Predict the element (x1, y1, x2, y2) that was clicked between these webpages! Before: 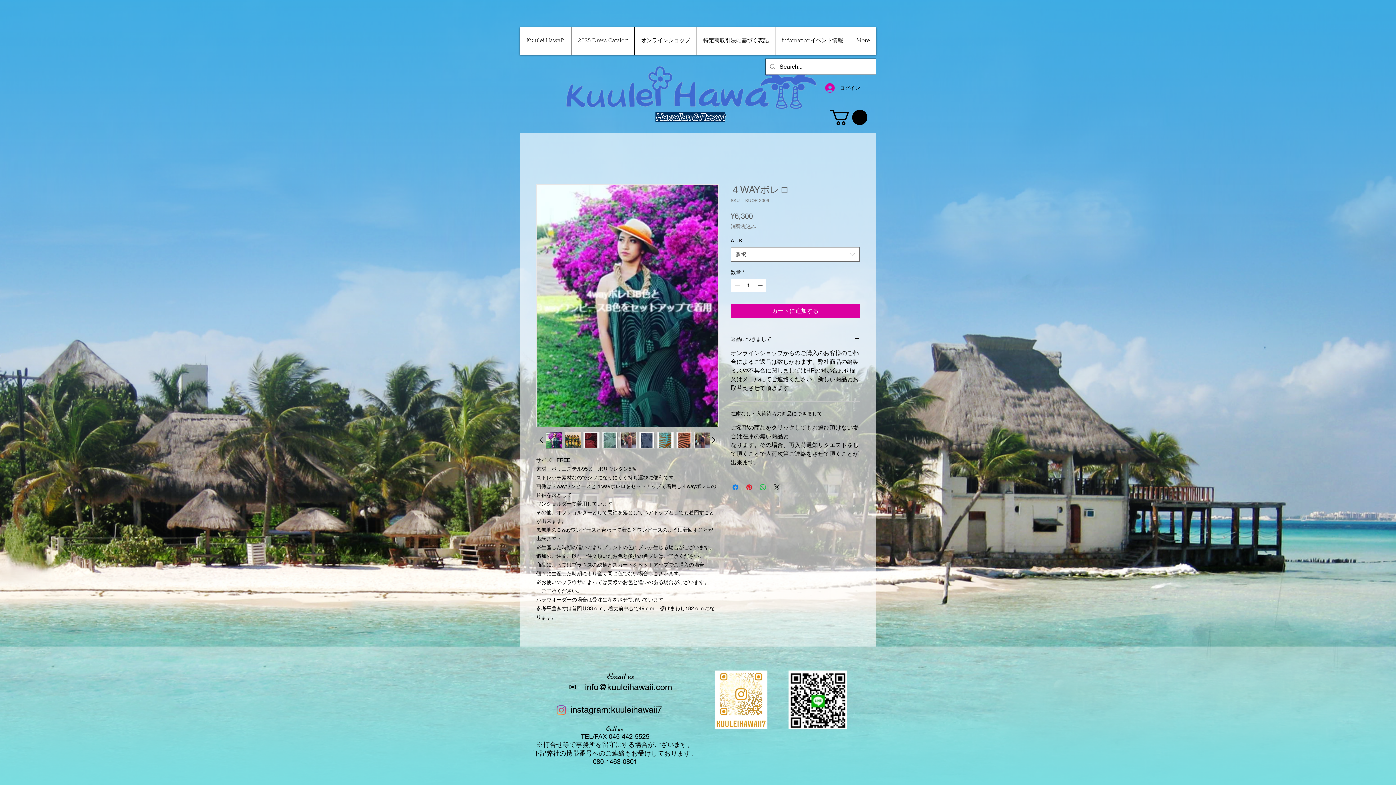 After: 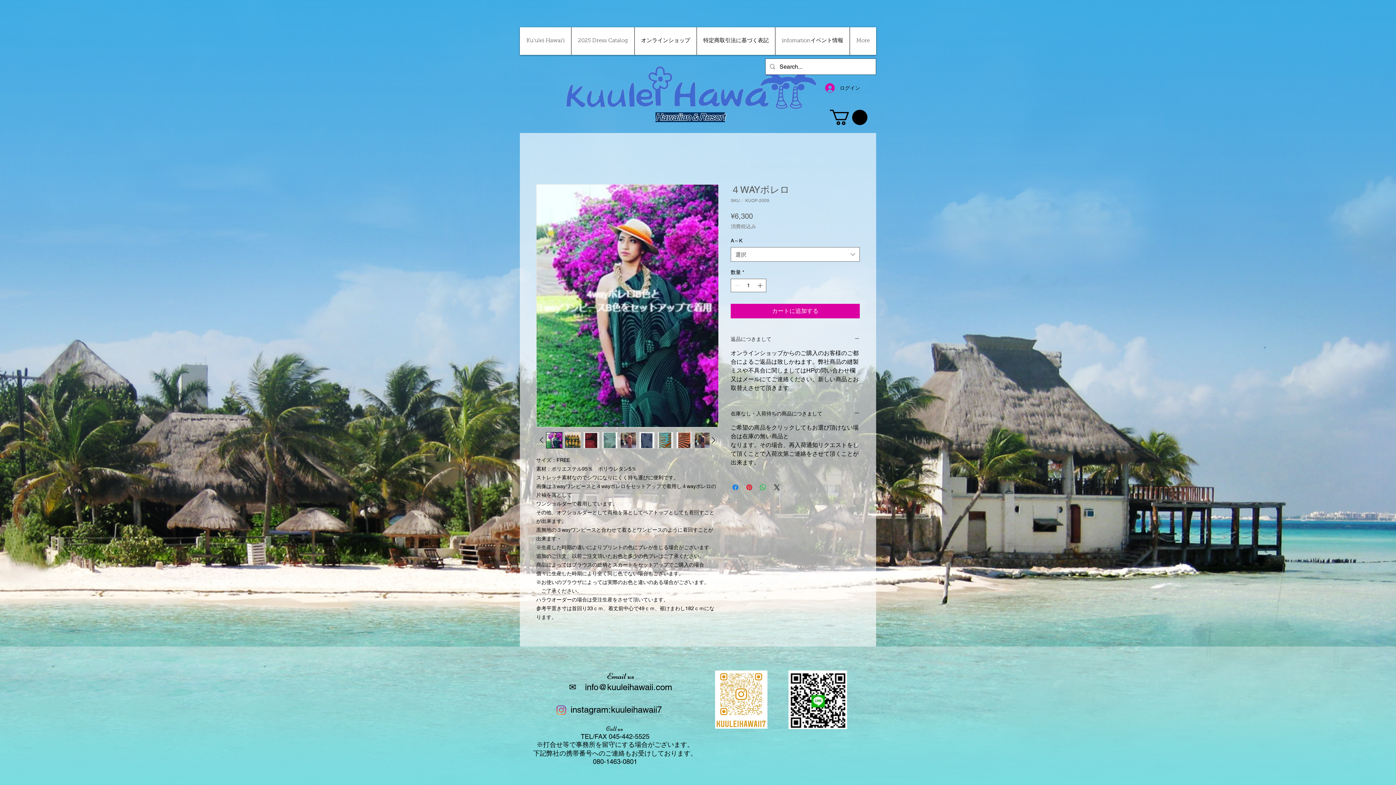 Action: bbox: (730, 336, 860, 342) label: 返品につきまして